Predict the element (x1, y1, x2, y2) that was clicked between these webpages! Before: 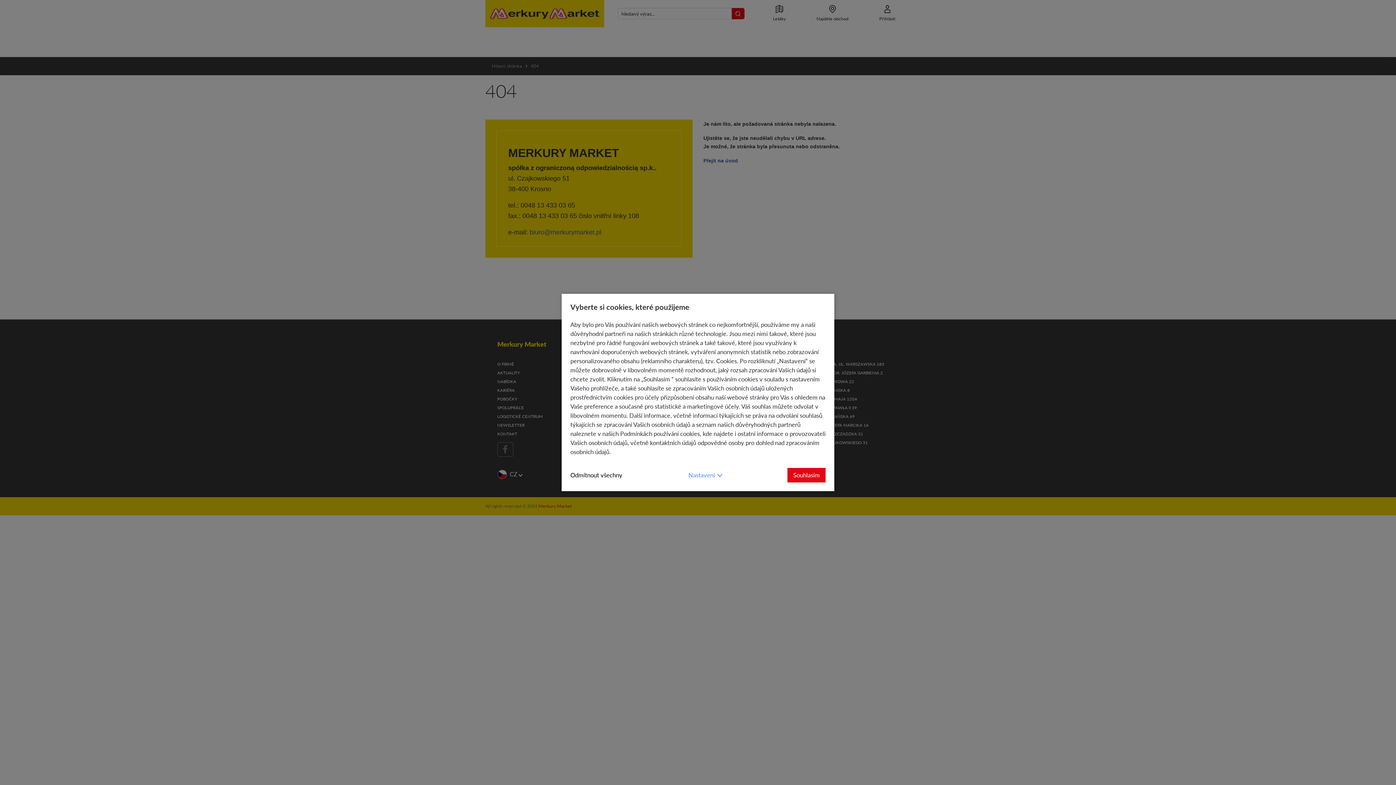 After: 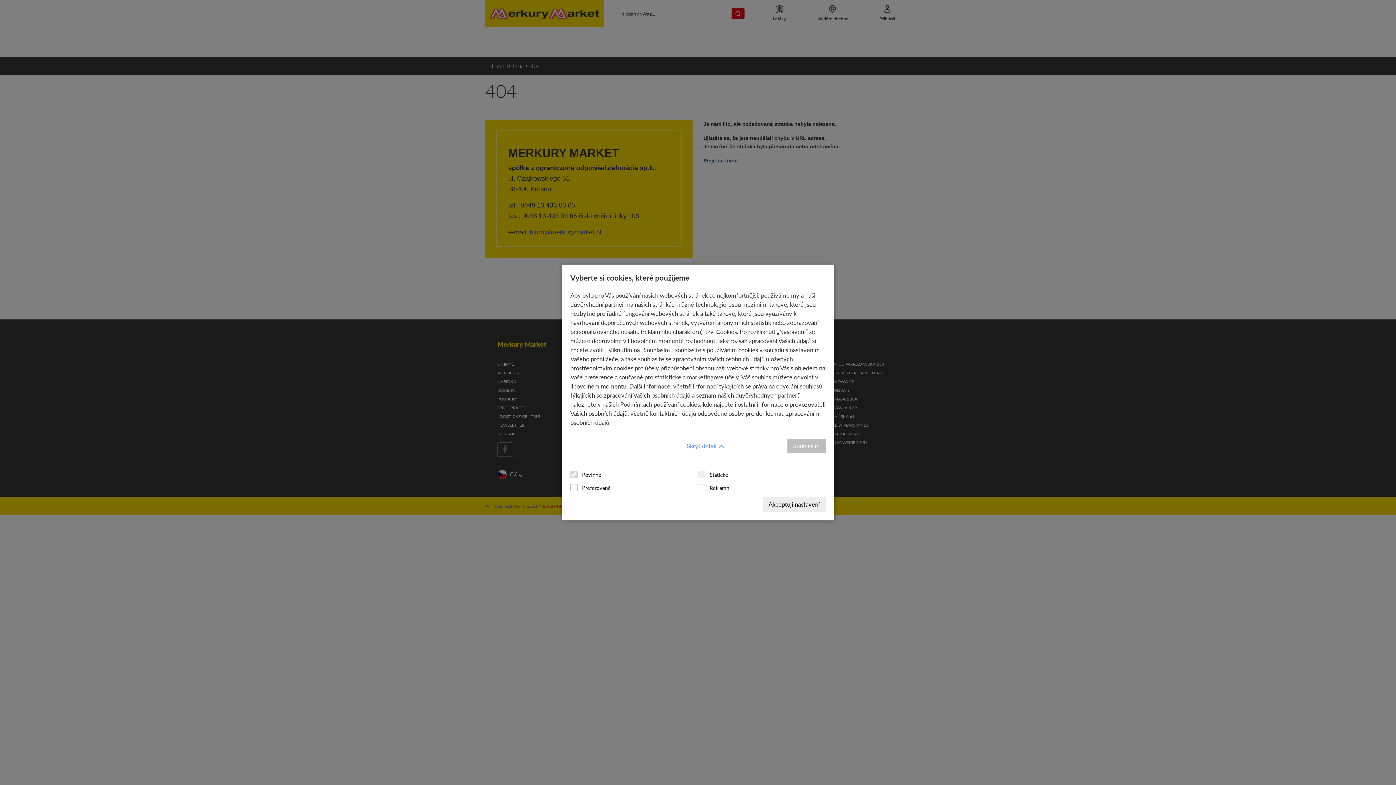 Action: bbox: (688, 468, 721, 482) label: Nastavení